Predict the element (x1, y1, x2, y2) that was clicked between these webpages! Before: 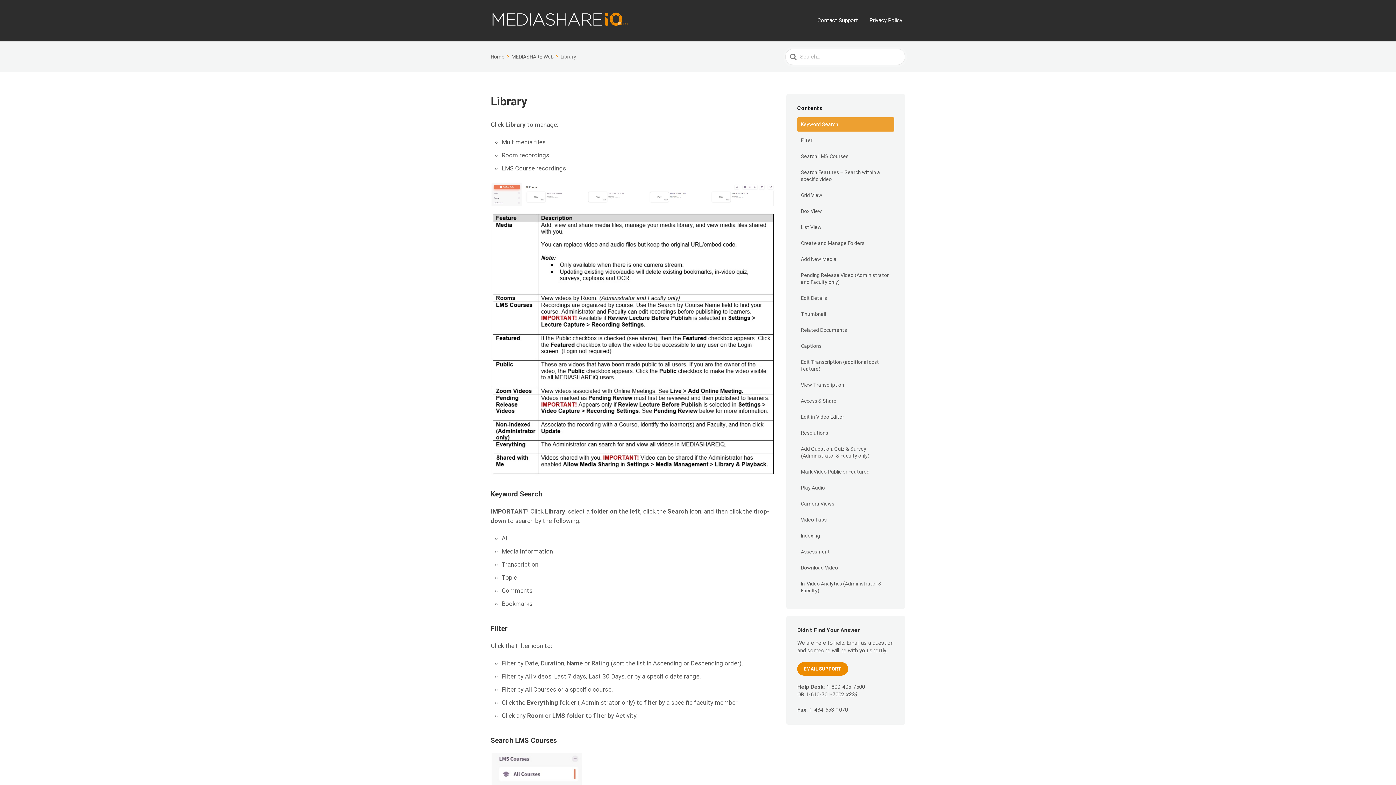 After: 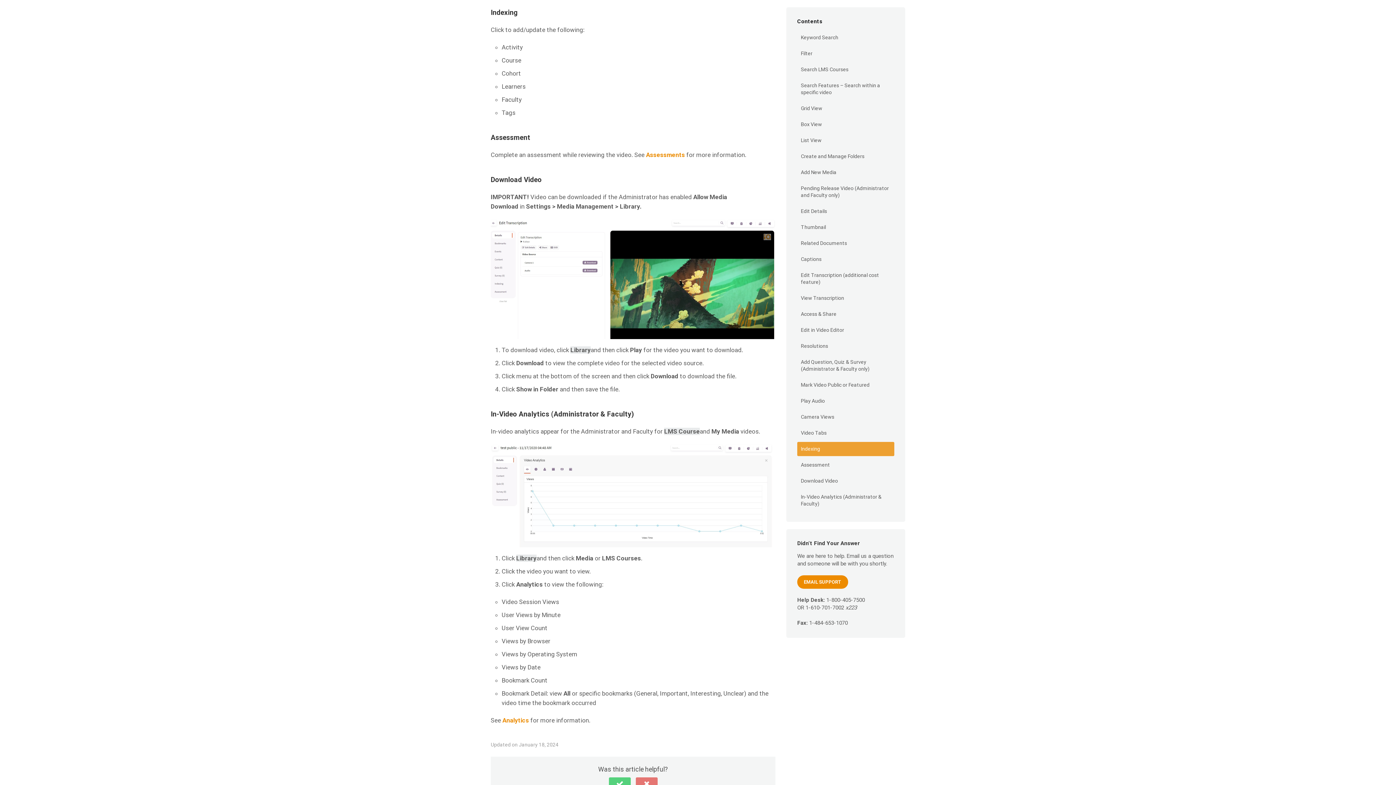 Action: label: Indexing bbox: (797, 528, 894, 543)